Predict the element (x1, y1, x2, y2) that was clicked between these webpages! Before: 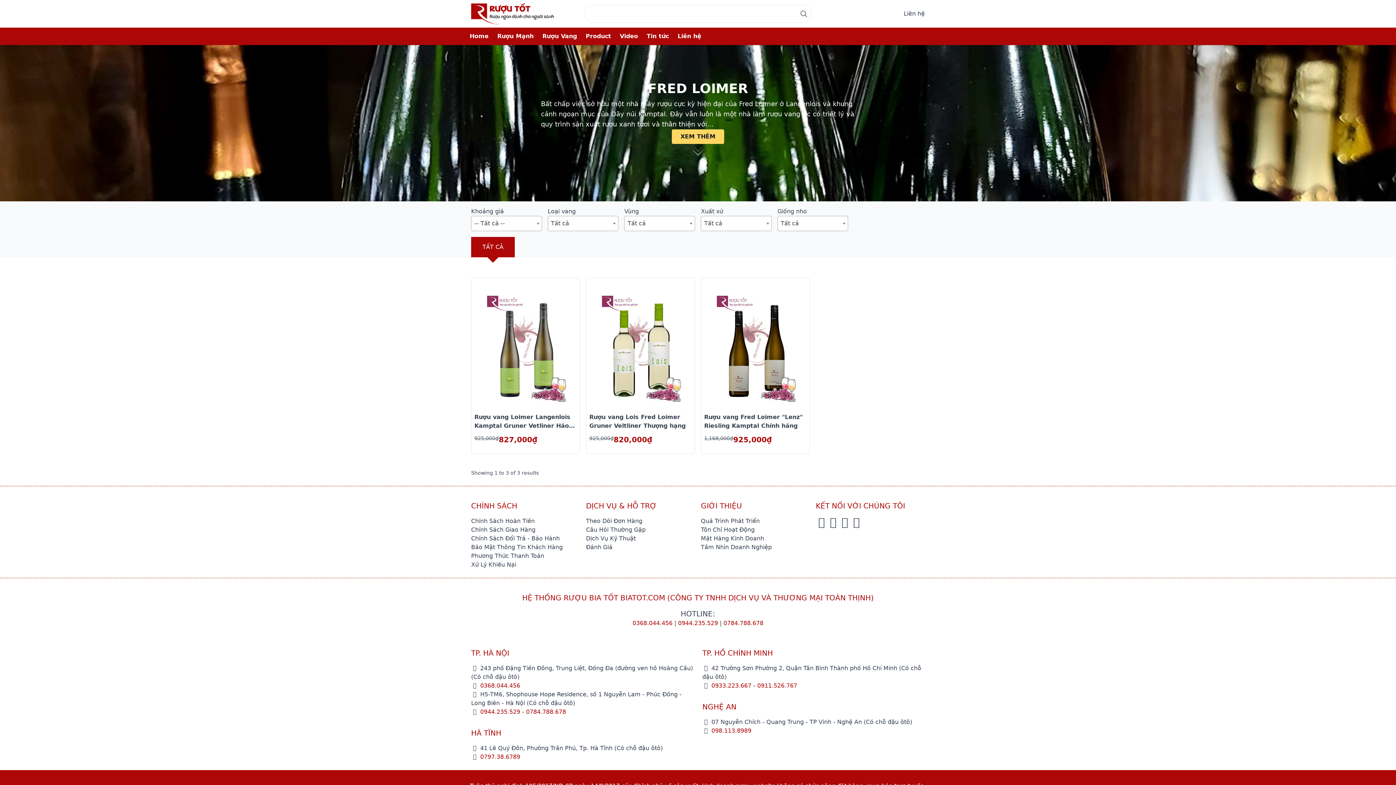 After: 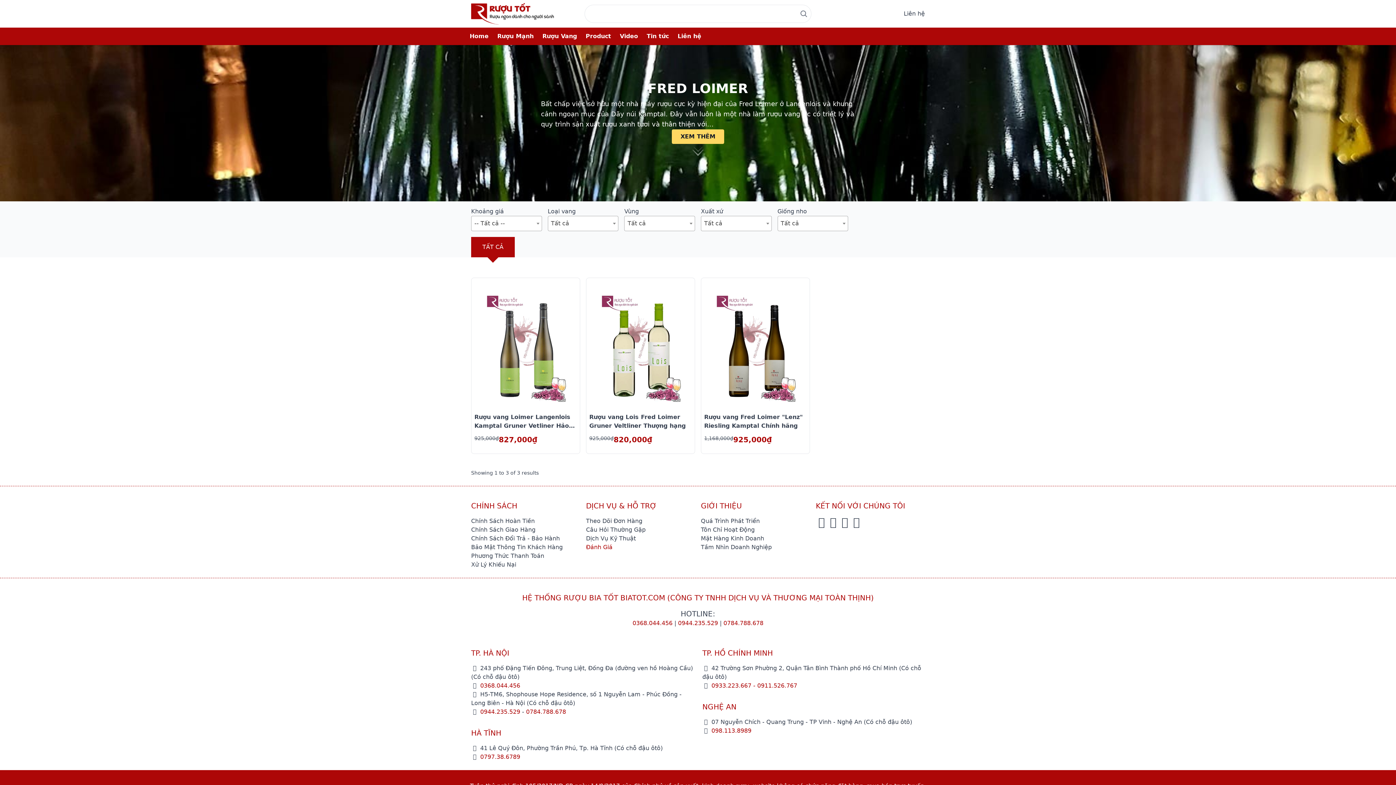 Action: label: Đánh Giá bbox: (586, 544, 612, 550)